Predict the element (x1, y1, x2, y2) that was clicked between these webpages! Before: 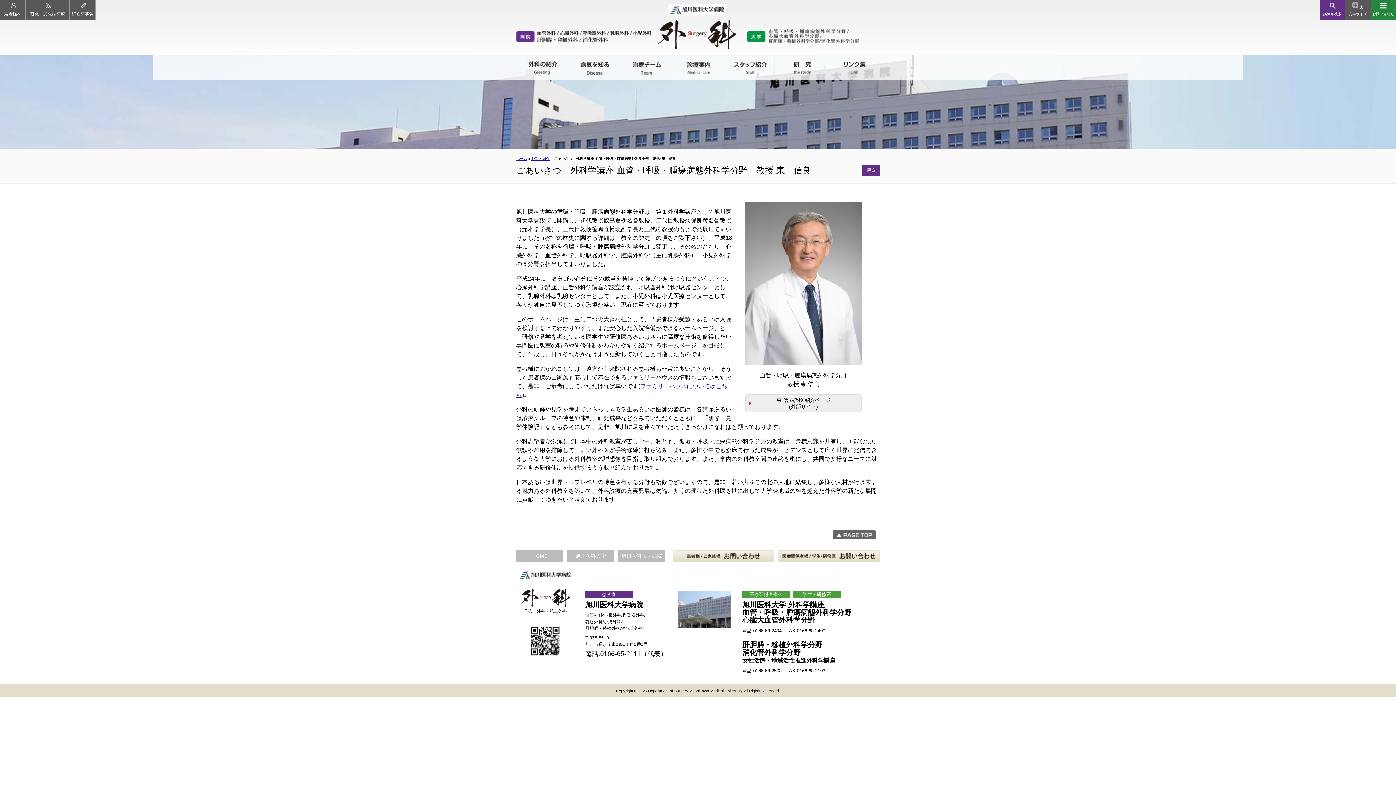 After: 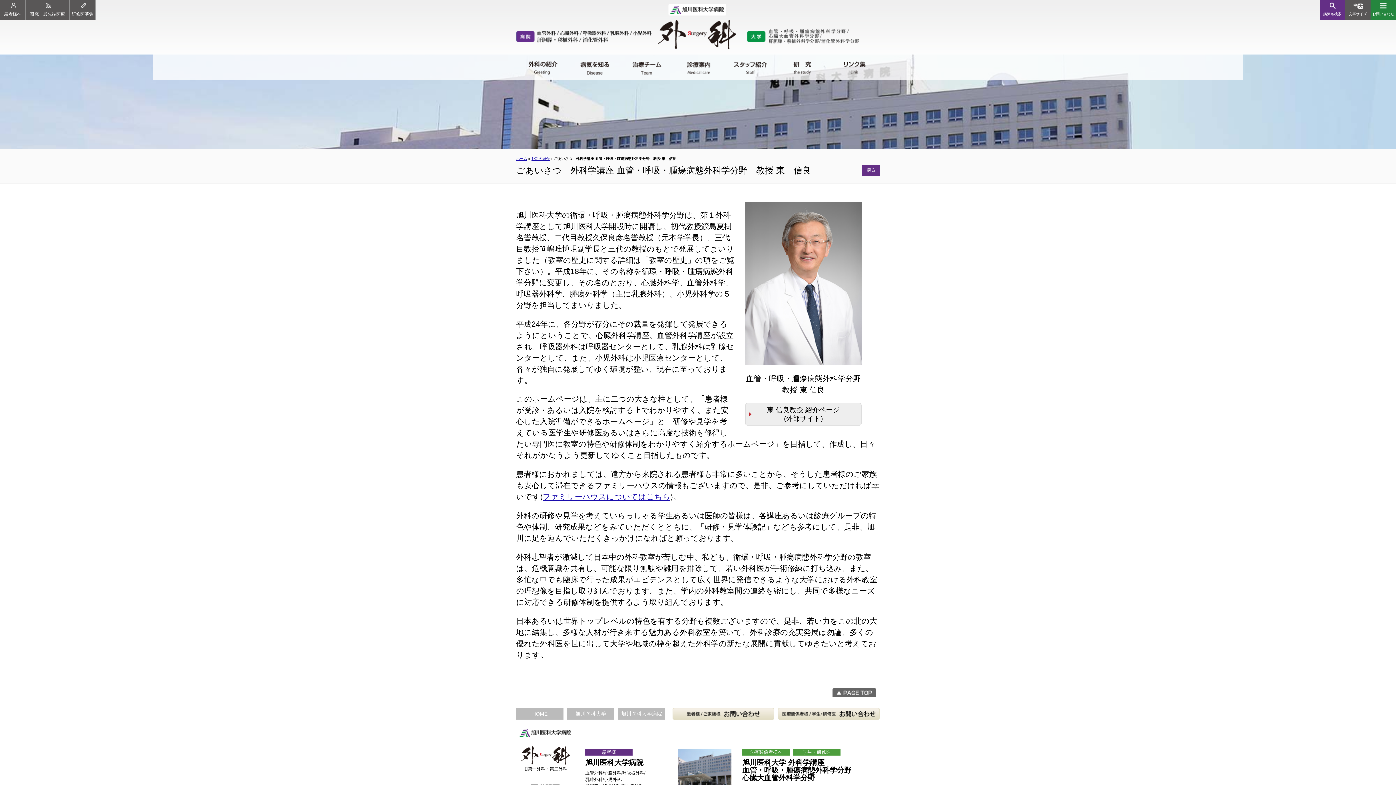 Action: bbox: (1345, 0, 1370, 19) label: 文字サイズ